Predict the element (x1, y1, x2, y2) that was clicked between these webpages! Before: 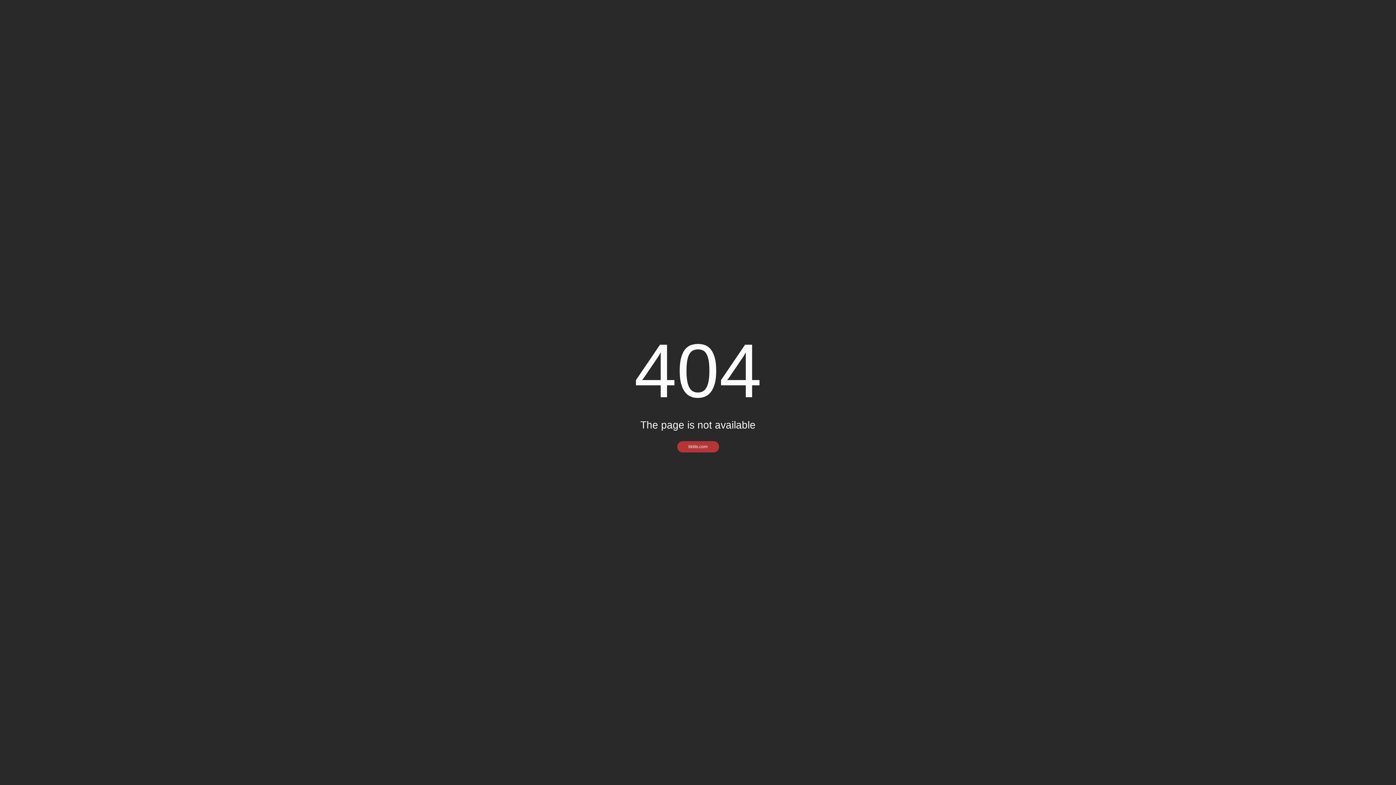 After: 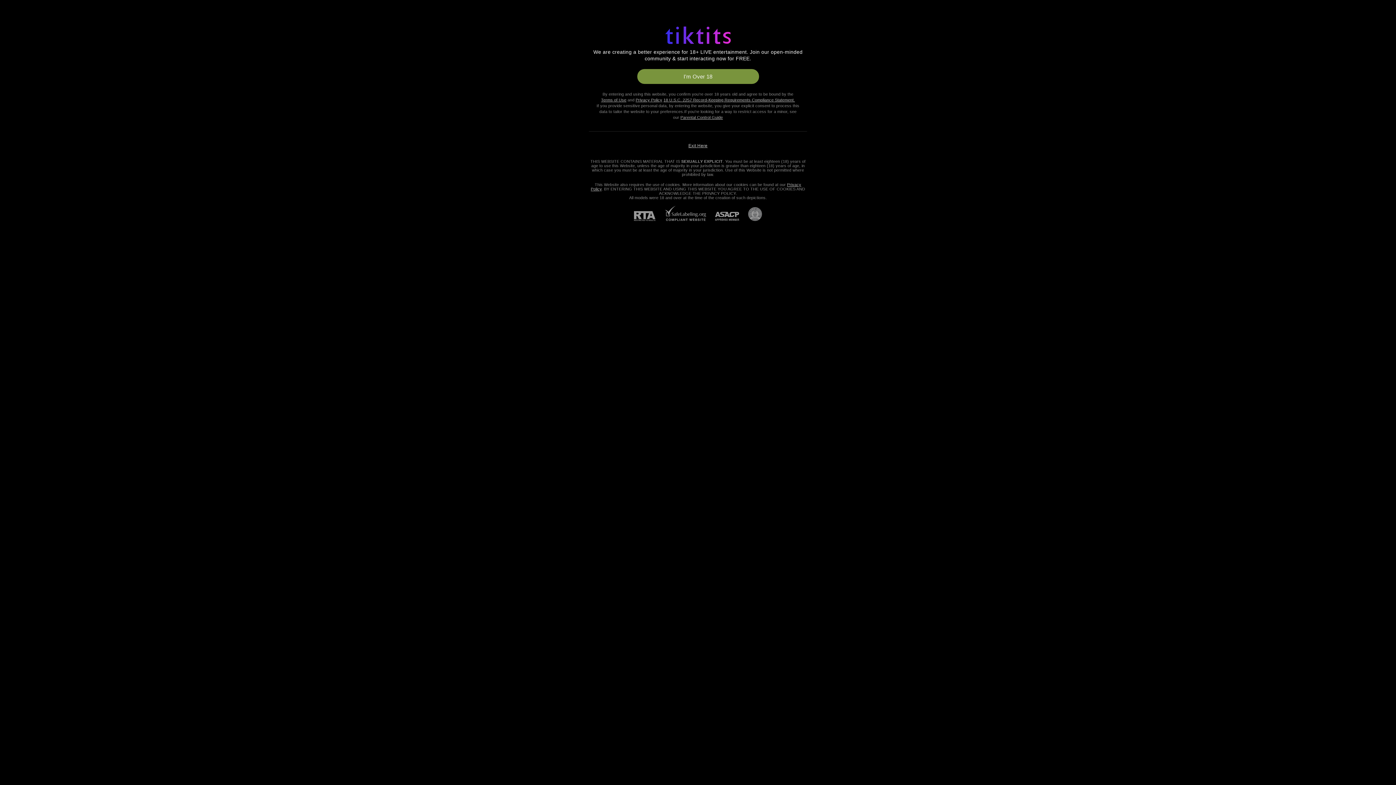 Action: bbox: (677, 441, 719, 452) label: tiktits.com